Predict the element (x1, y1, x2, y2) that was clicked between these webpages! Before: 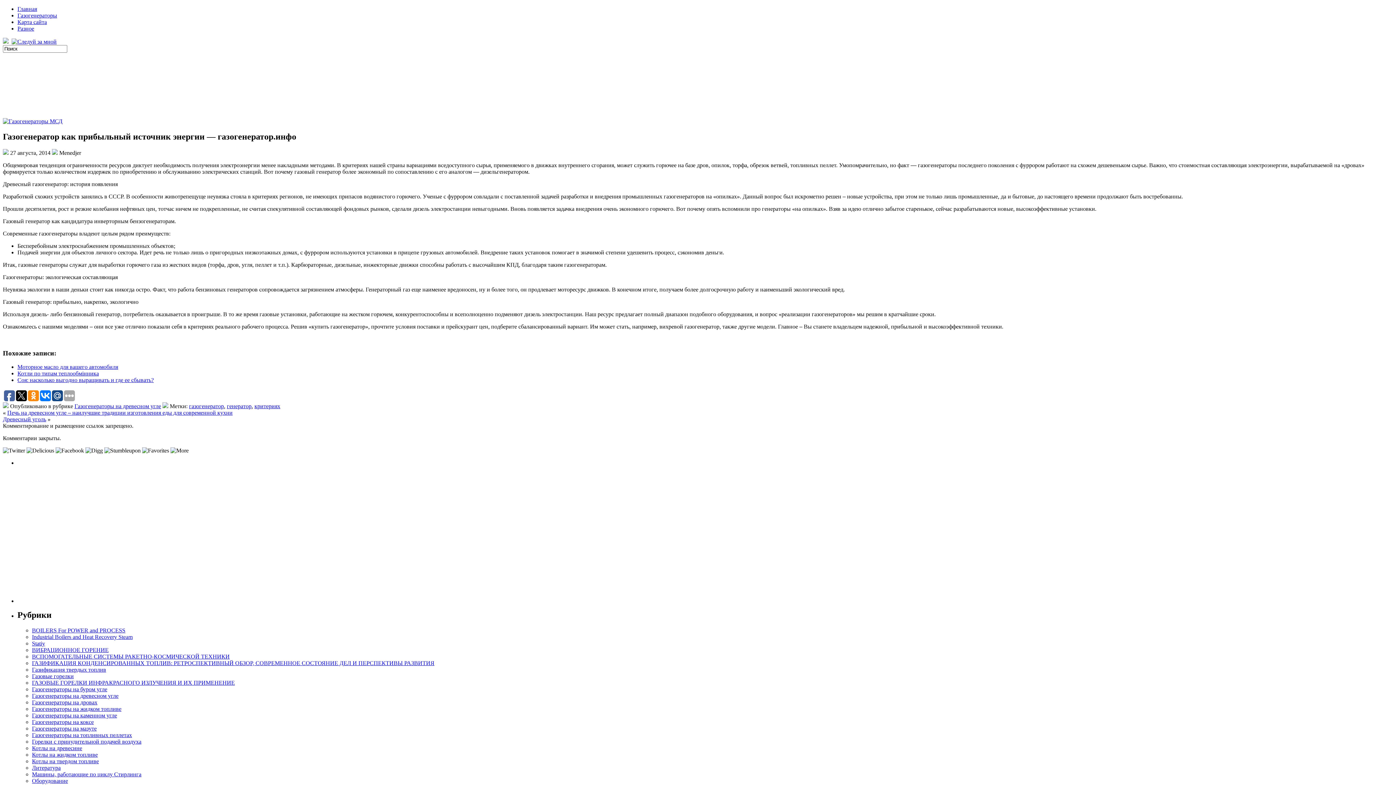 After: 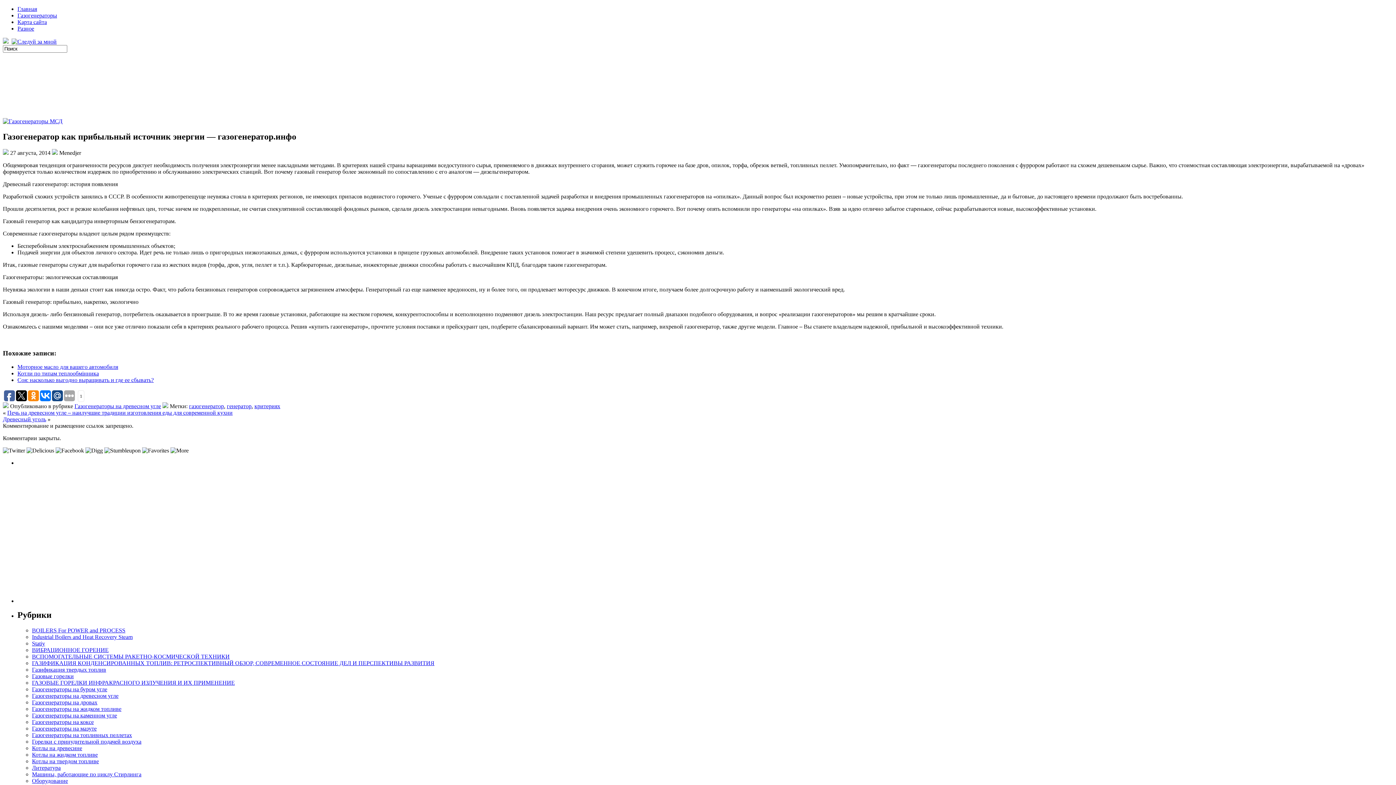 Action: bbox: (16, 390, 26, 401)